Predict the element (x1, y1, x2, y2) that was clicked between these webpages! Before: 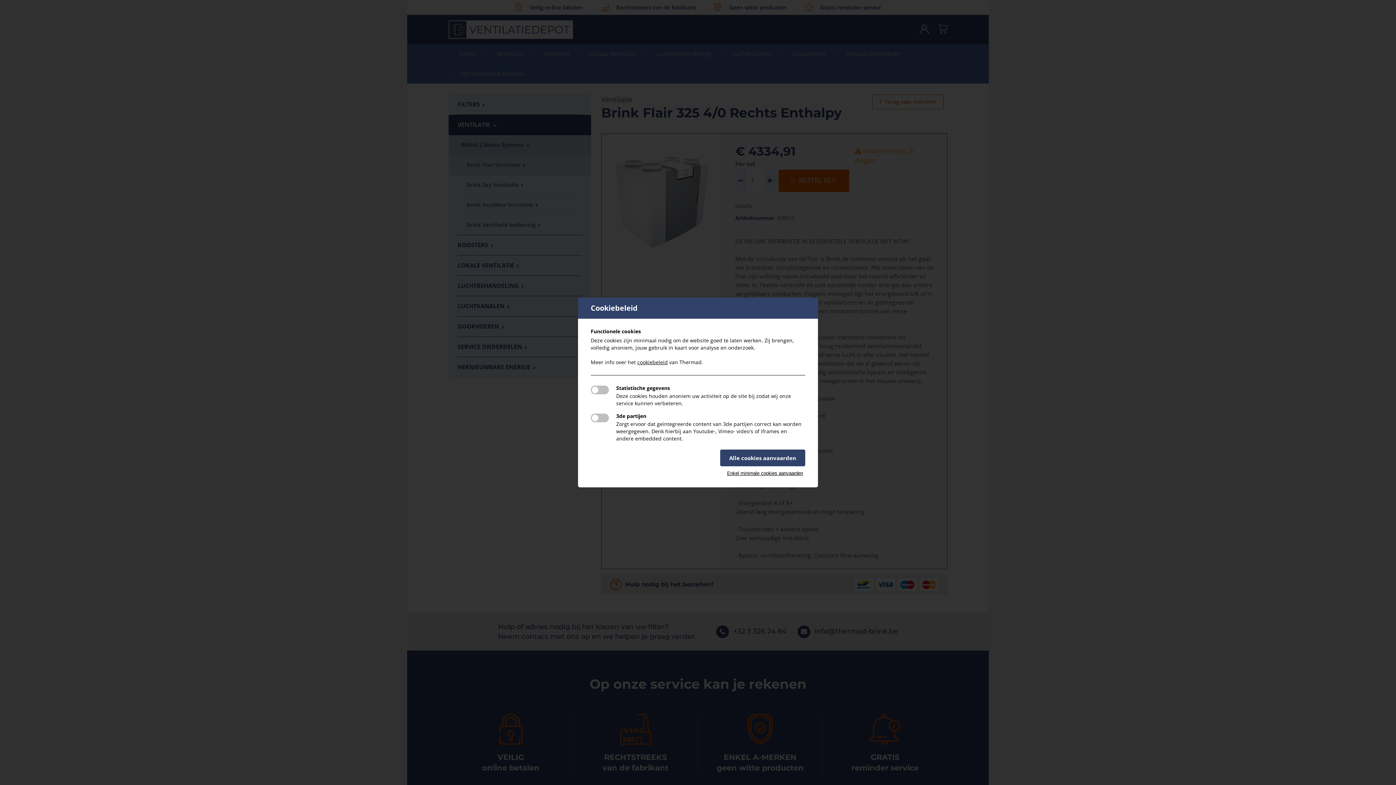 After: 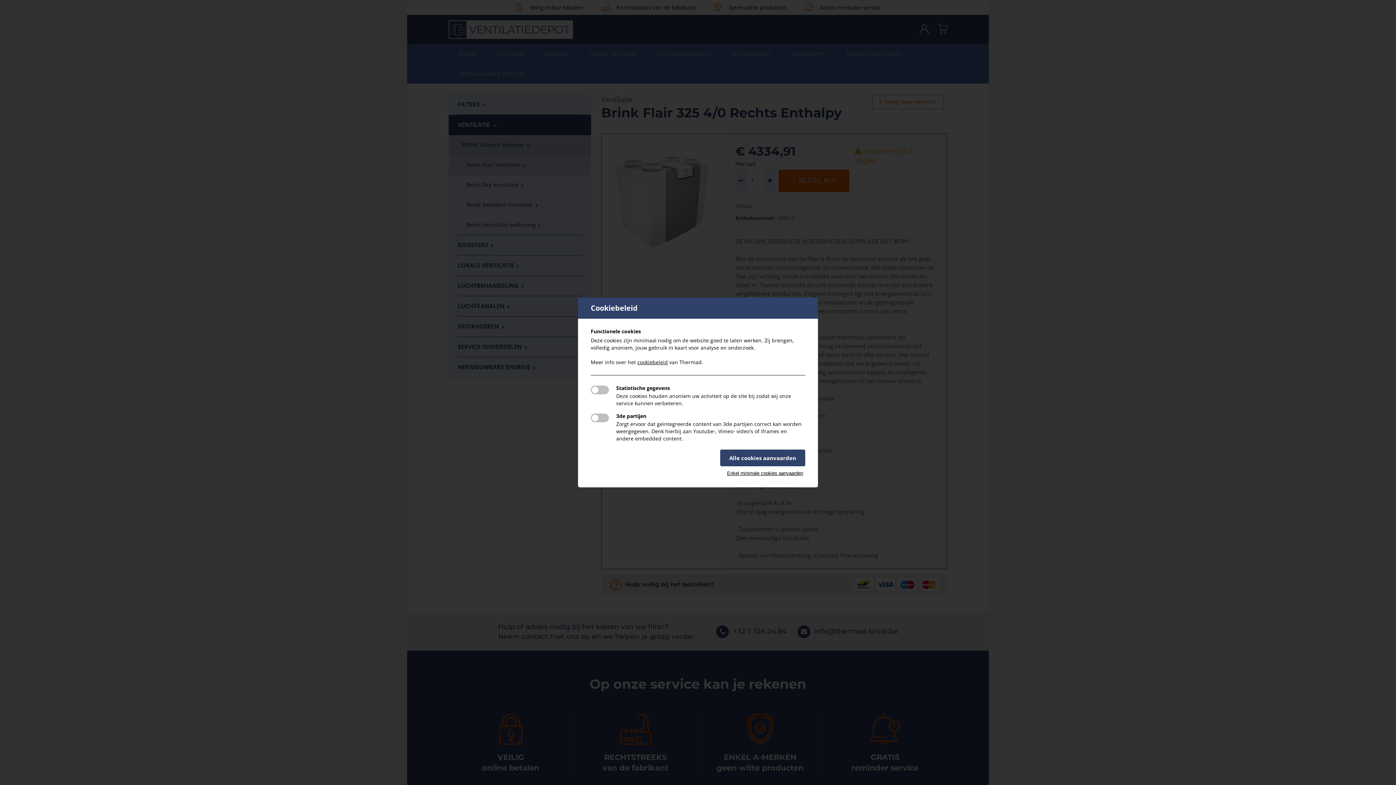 Action: bbox: (637, 358, 668, 365) label: cookiebeleid